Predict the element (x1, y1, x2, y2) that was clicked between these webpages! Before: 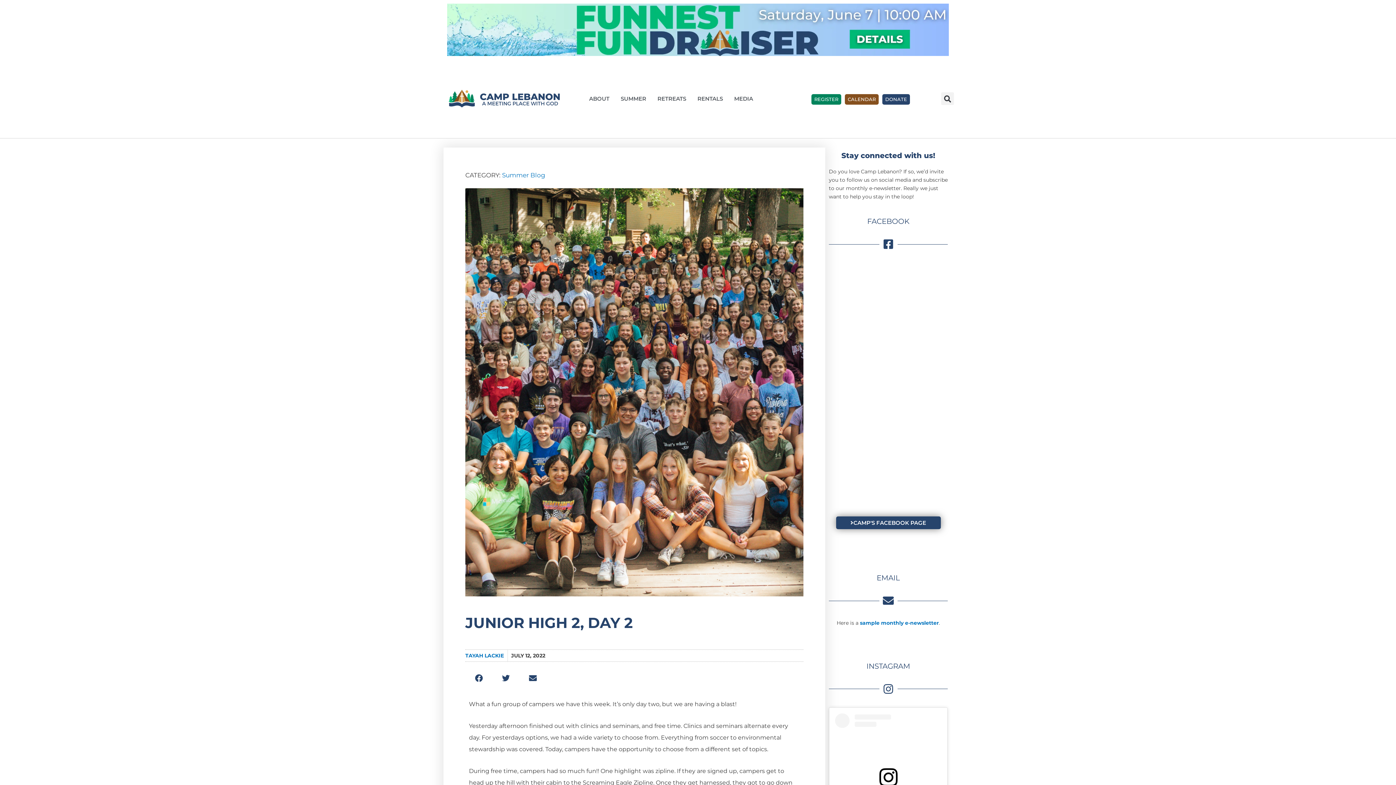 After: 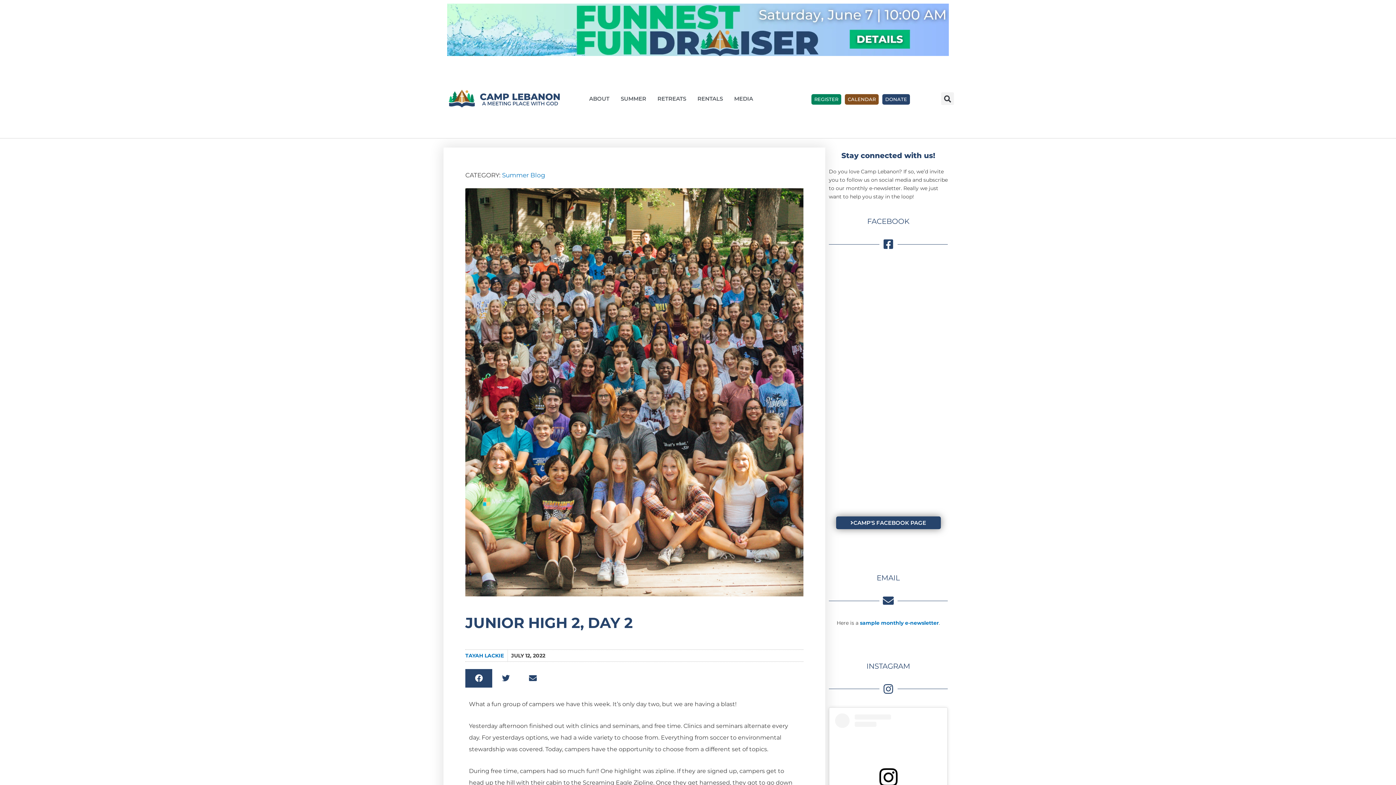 Action: bbox: (465, 669, 492, 688) label: Share on facebook